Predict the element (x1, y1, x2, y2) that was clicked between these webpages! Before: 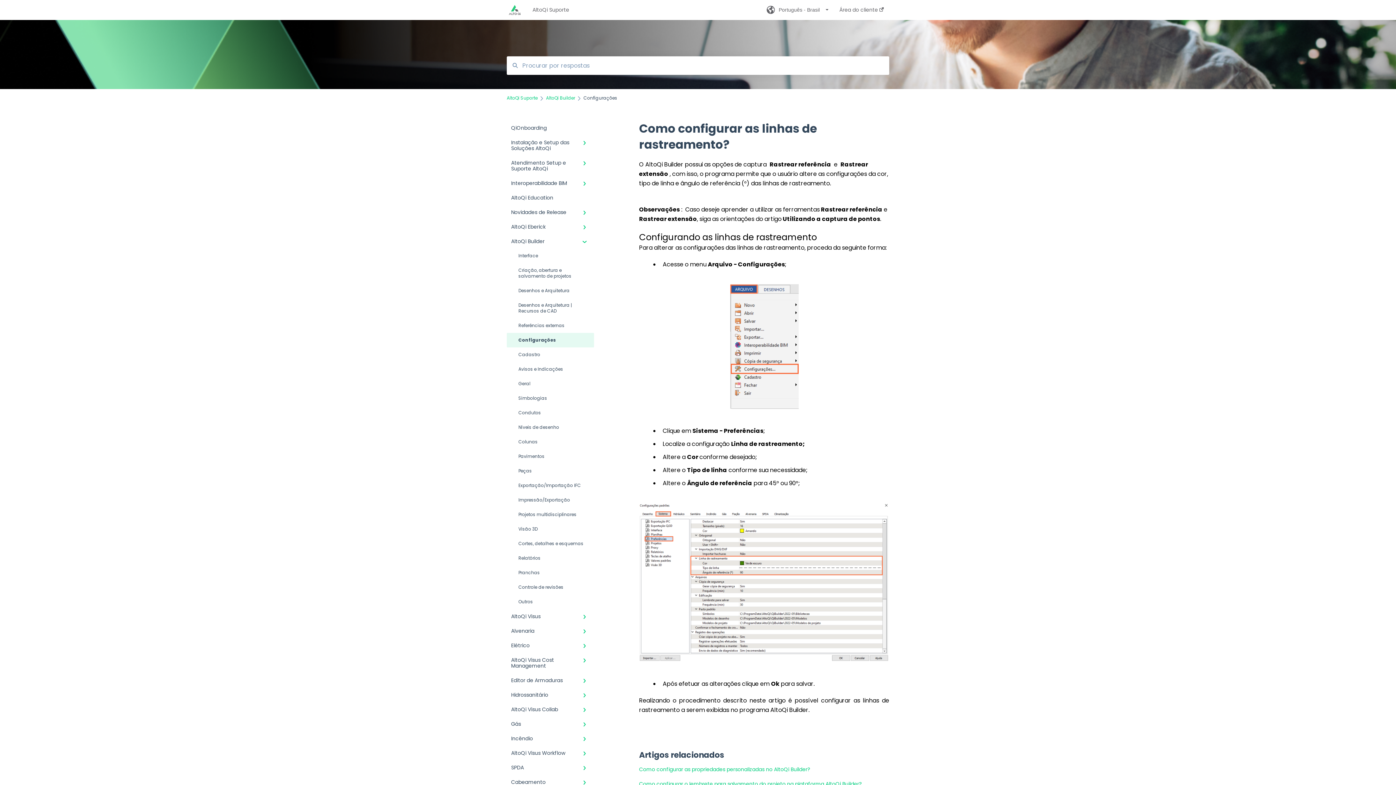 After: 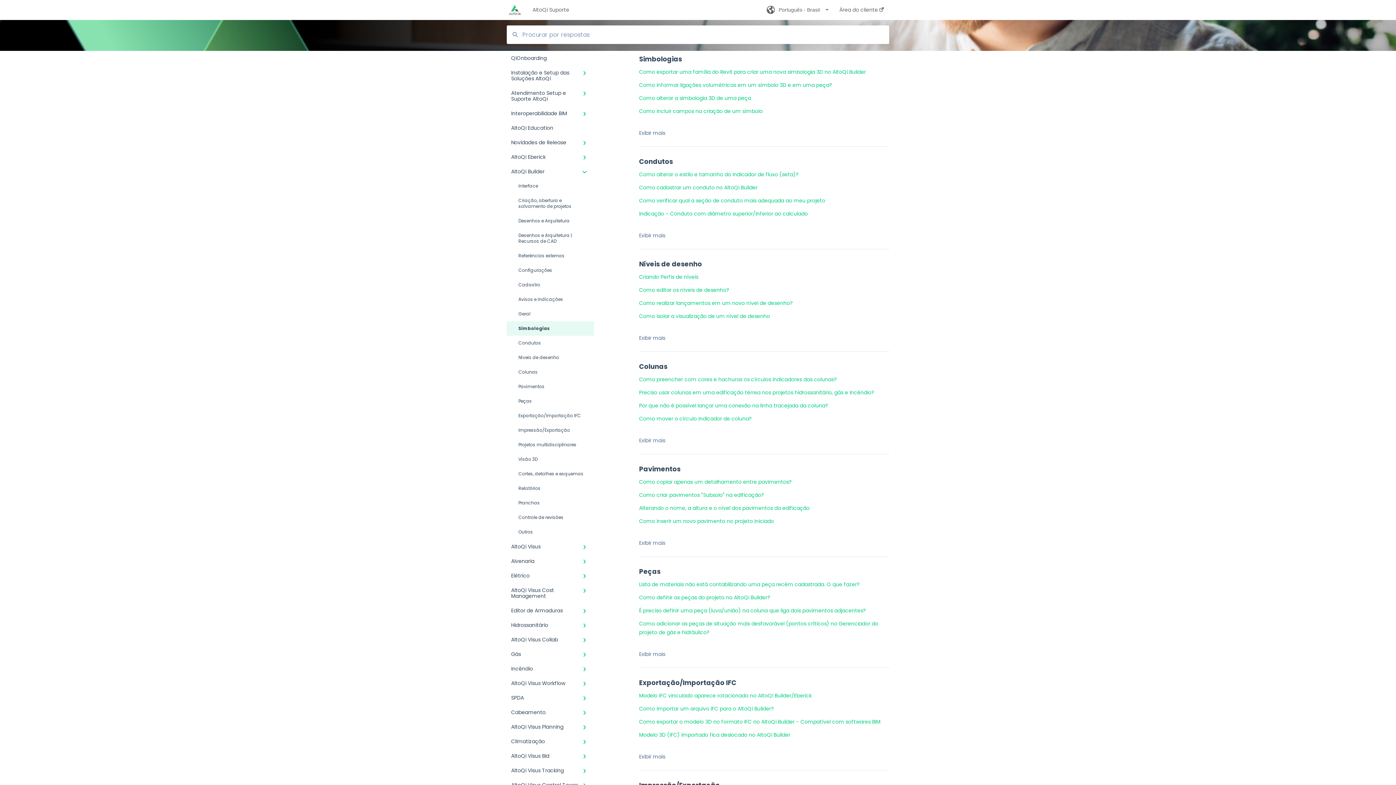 Action: bbox: (506, 391, 594, 405) label: Simbologias